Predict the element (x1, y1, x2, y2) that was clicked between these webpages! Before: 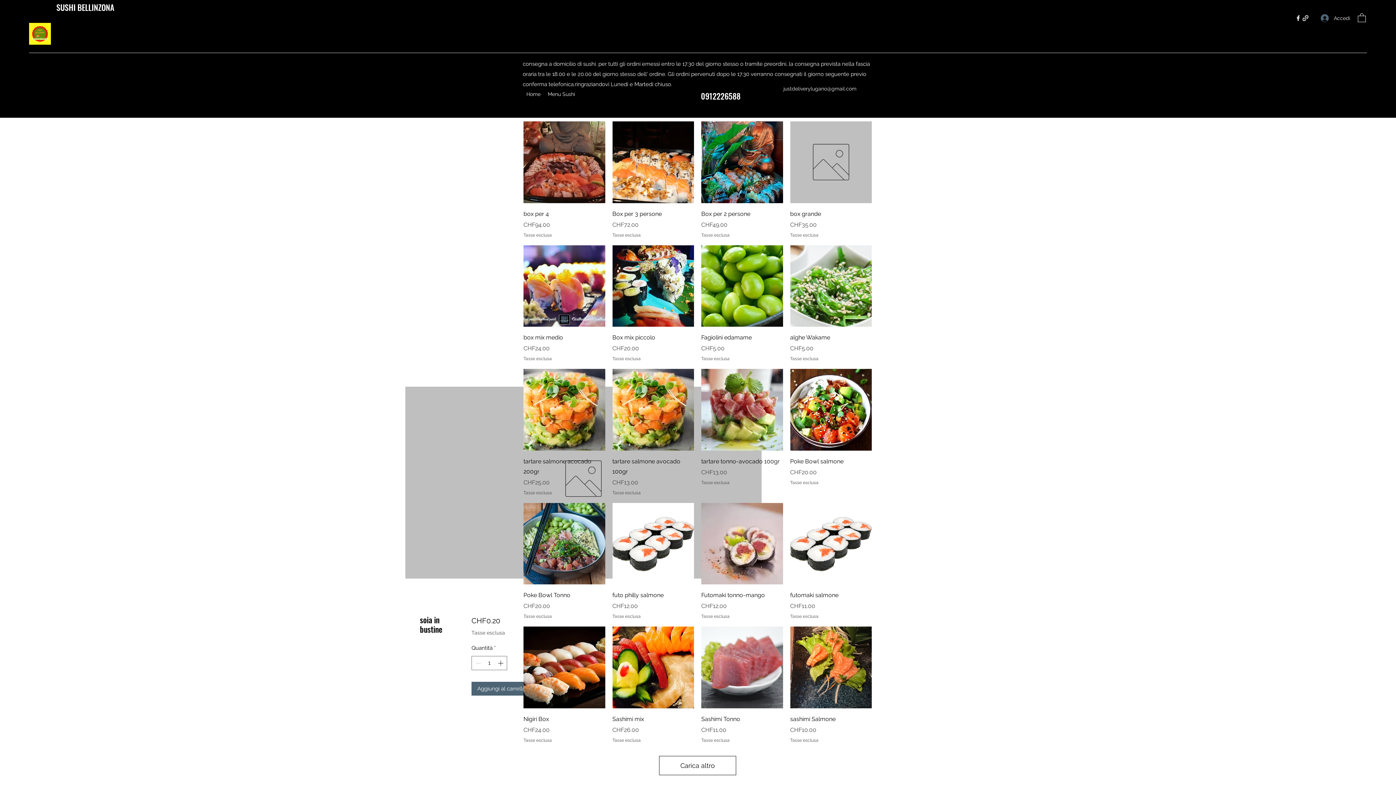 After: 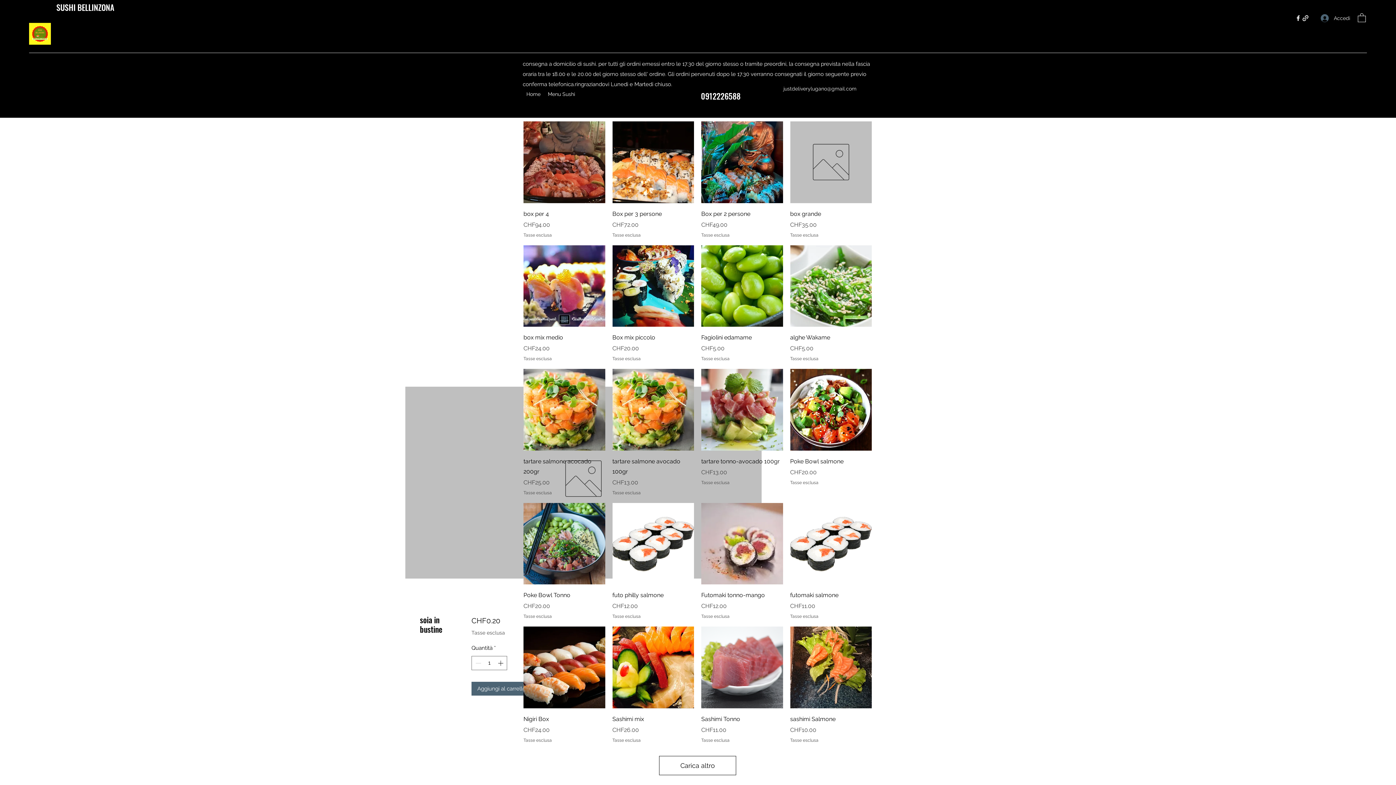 Action: bbox: (1302, 14, 1309, 21)